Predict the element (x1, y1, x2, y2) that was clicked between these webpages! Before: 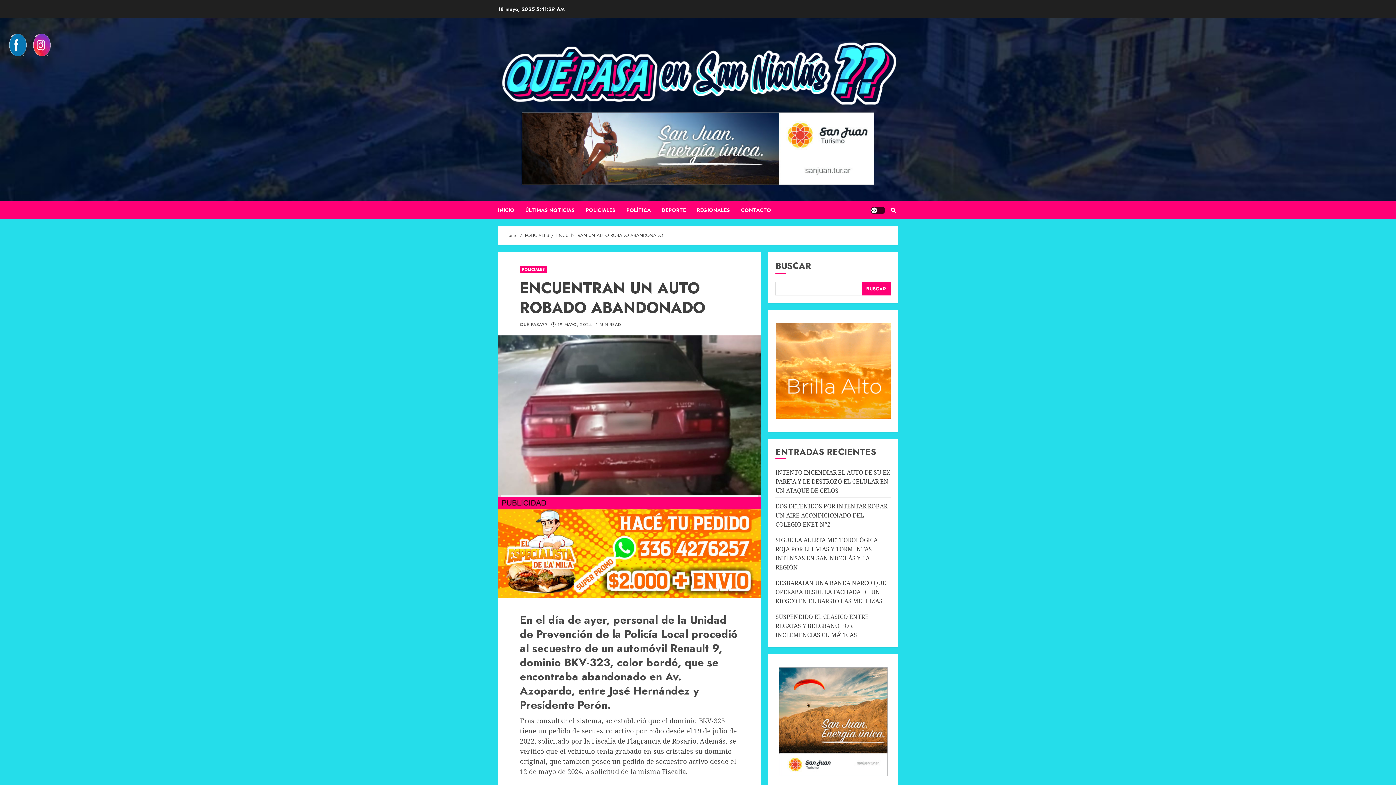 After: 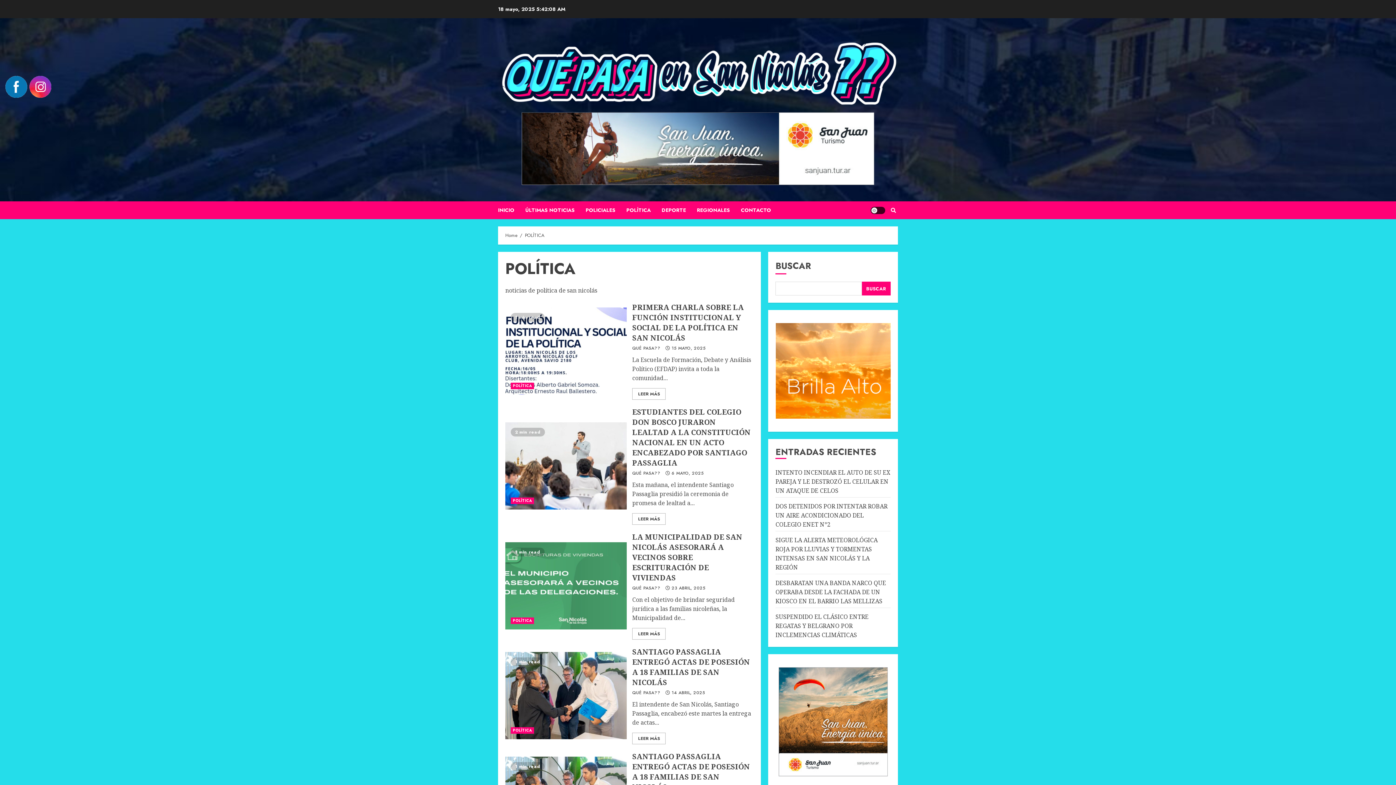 Action: label: POLÍTICA bbox: (626, 201, 661, 219)